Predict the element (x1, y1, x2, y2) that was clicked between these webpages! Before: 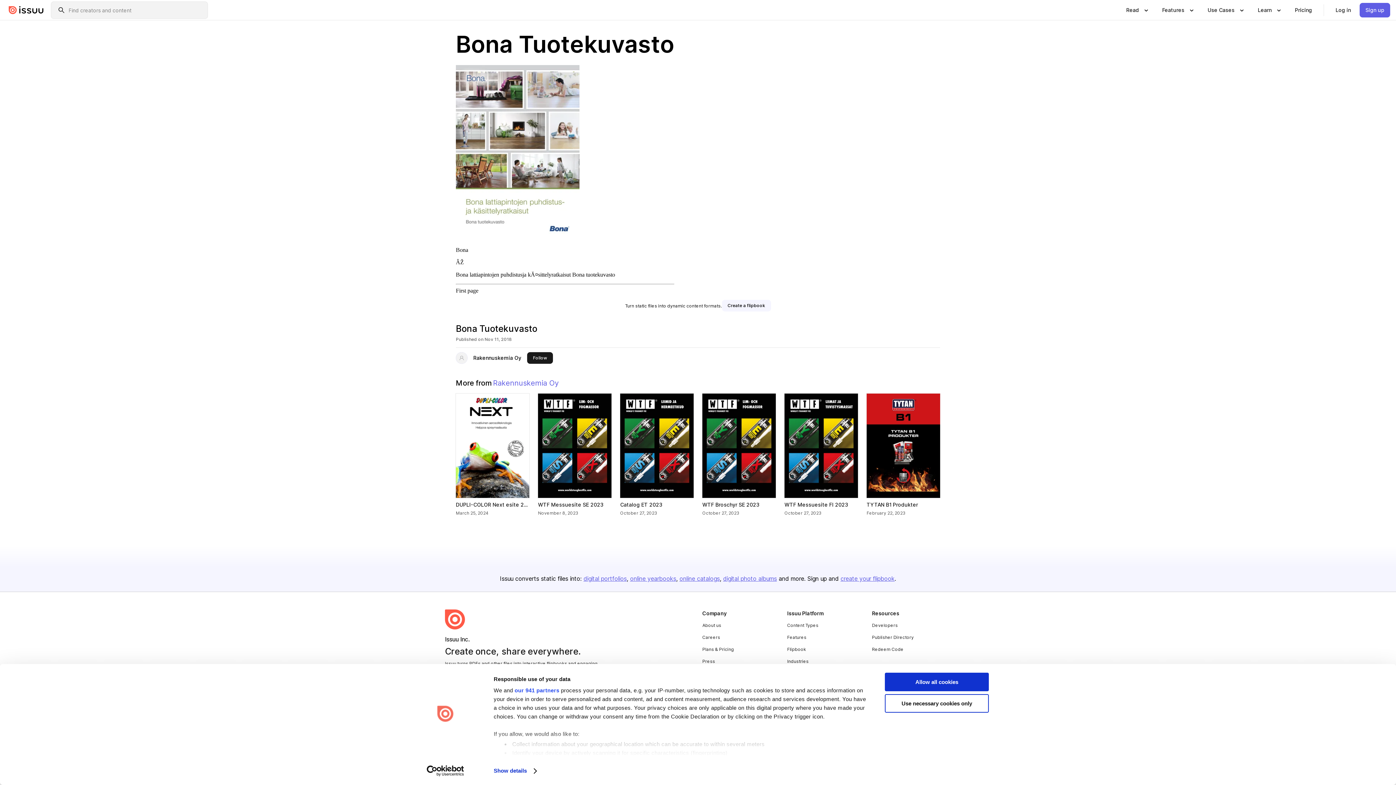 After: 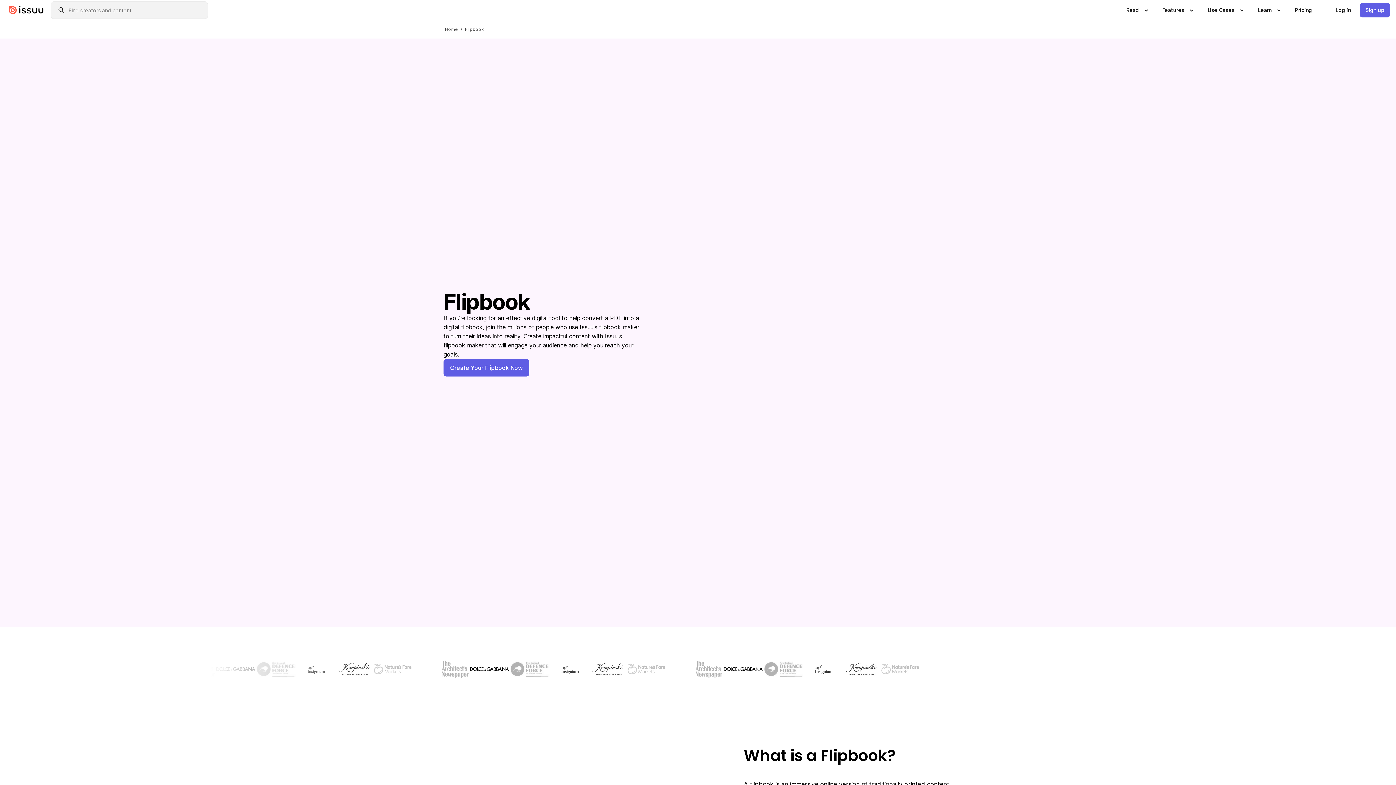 Action: bbox: (840, 575, 894, 582) label: create your flipbook